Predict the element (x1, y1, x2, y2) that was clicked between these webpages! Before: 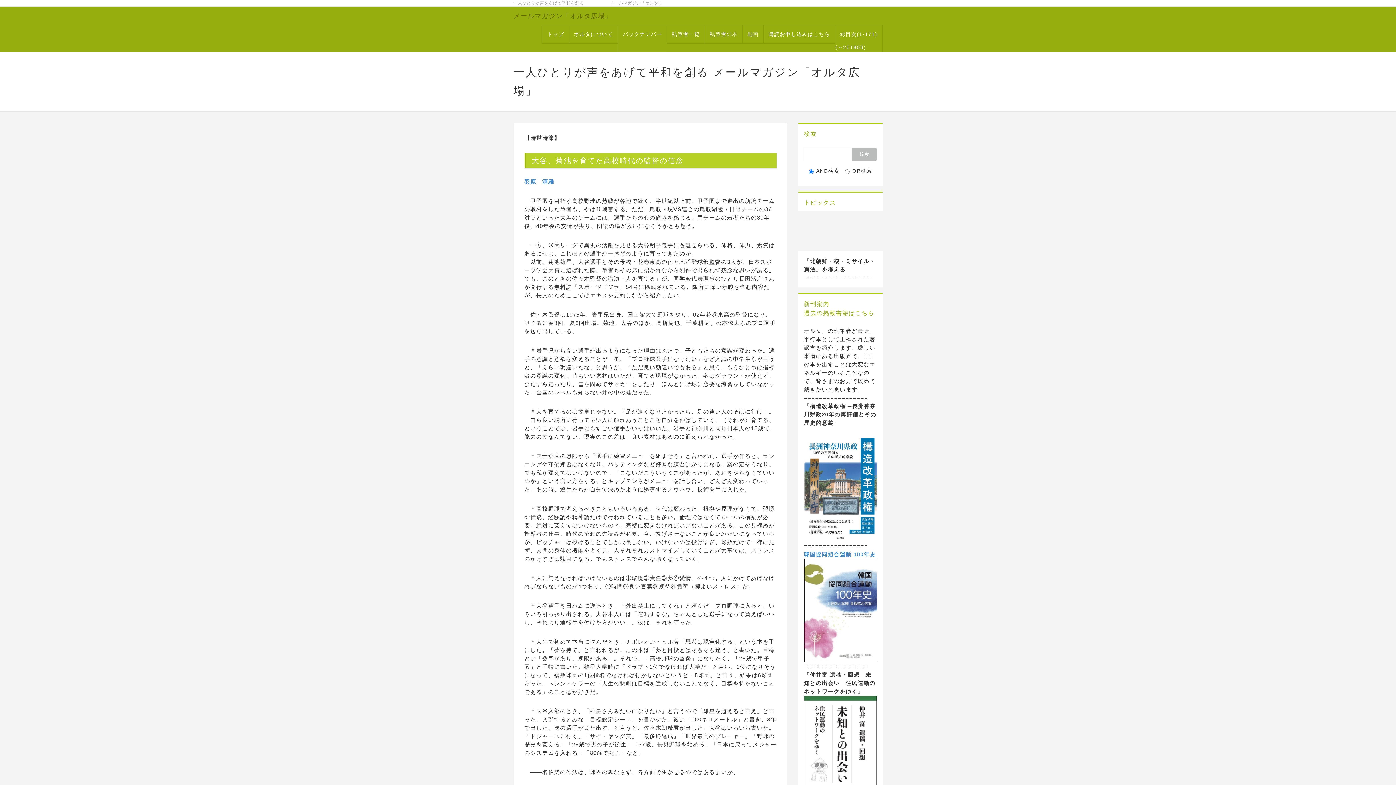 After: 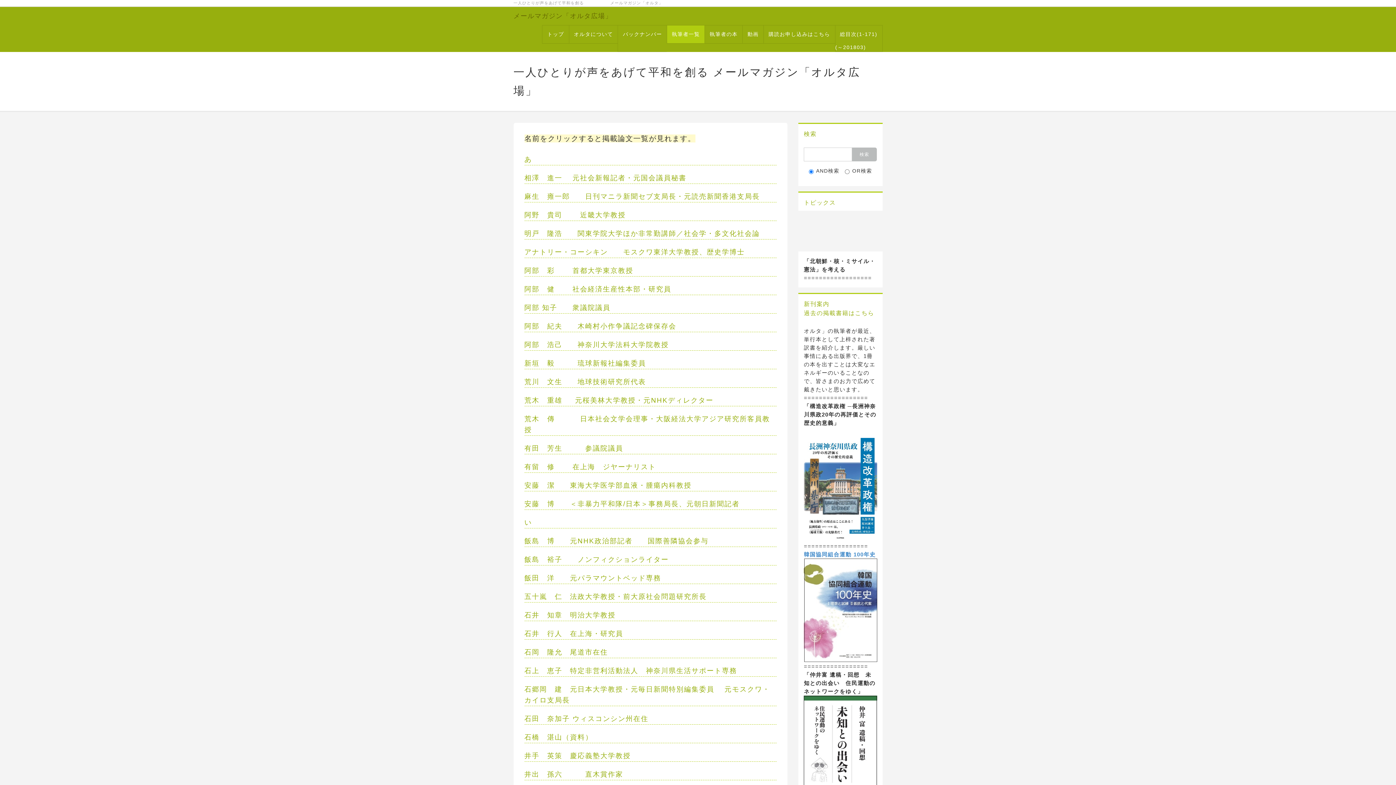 Action: label: 執筆者一覧 bbox: (667, 25, 704, 43)